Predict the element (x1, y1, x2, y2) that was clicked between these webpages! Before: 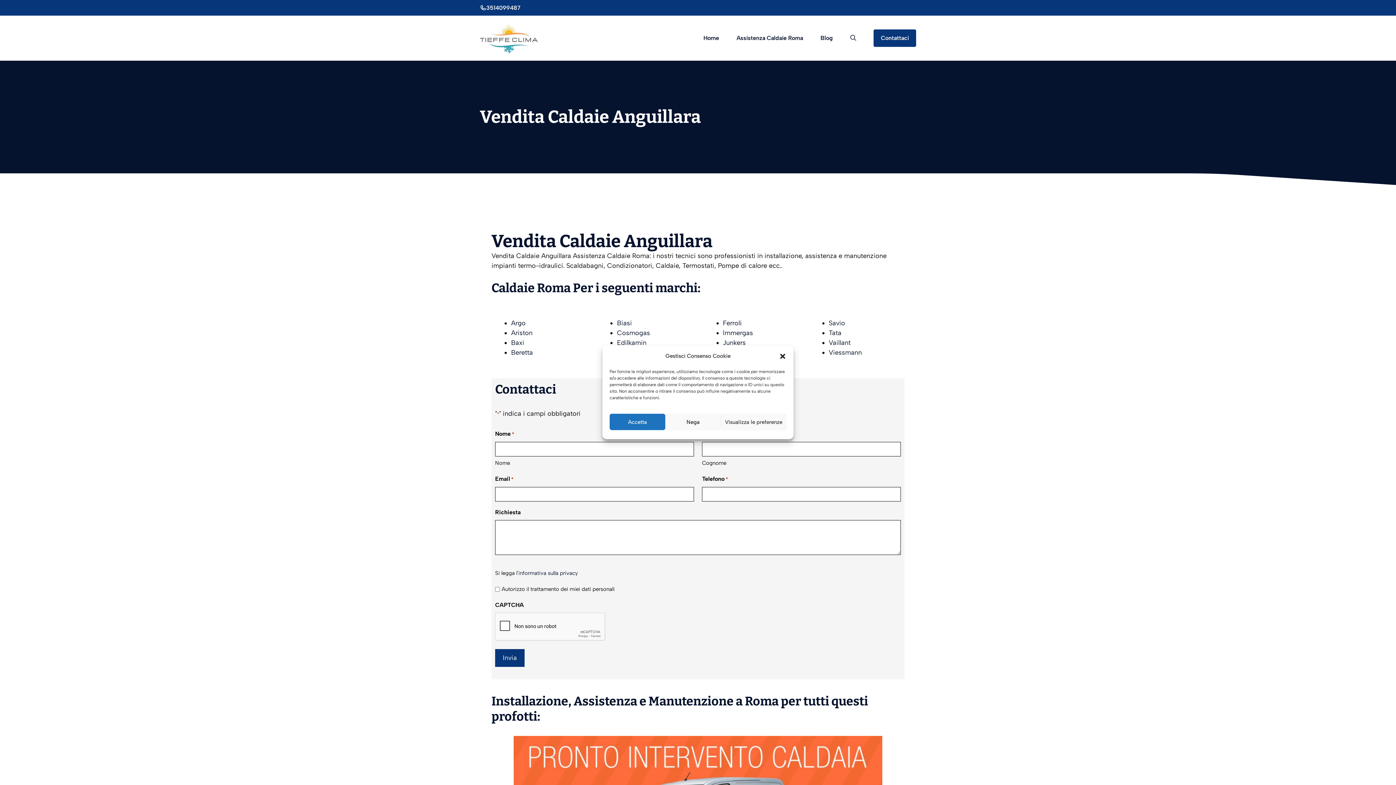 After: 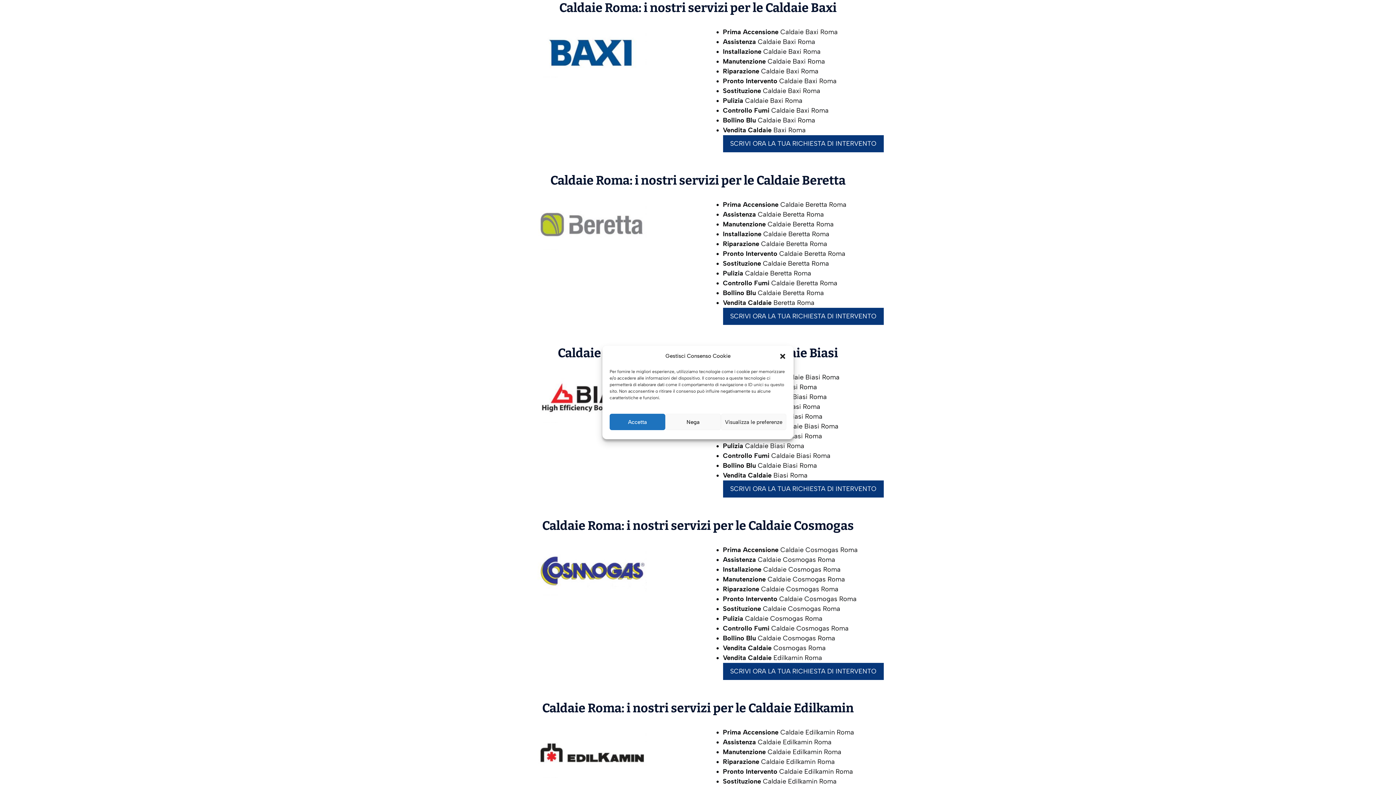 Action: bbox: (511, 338, 524, 346) label: Baxi